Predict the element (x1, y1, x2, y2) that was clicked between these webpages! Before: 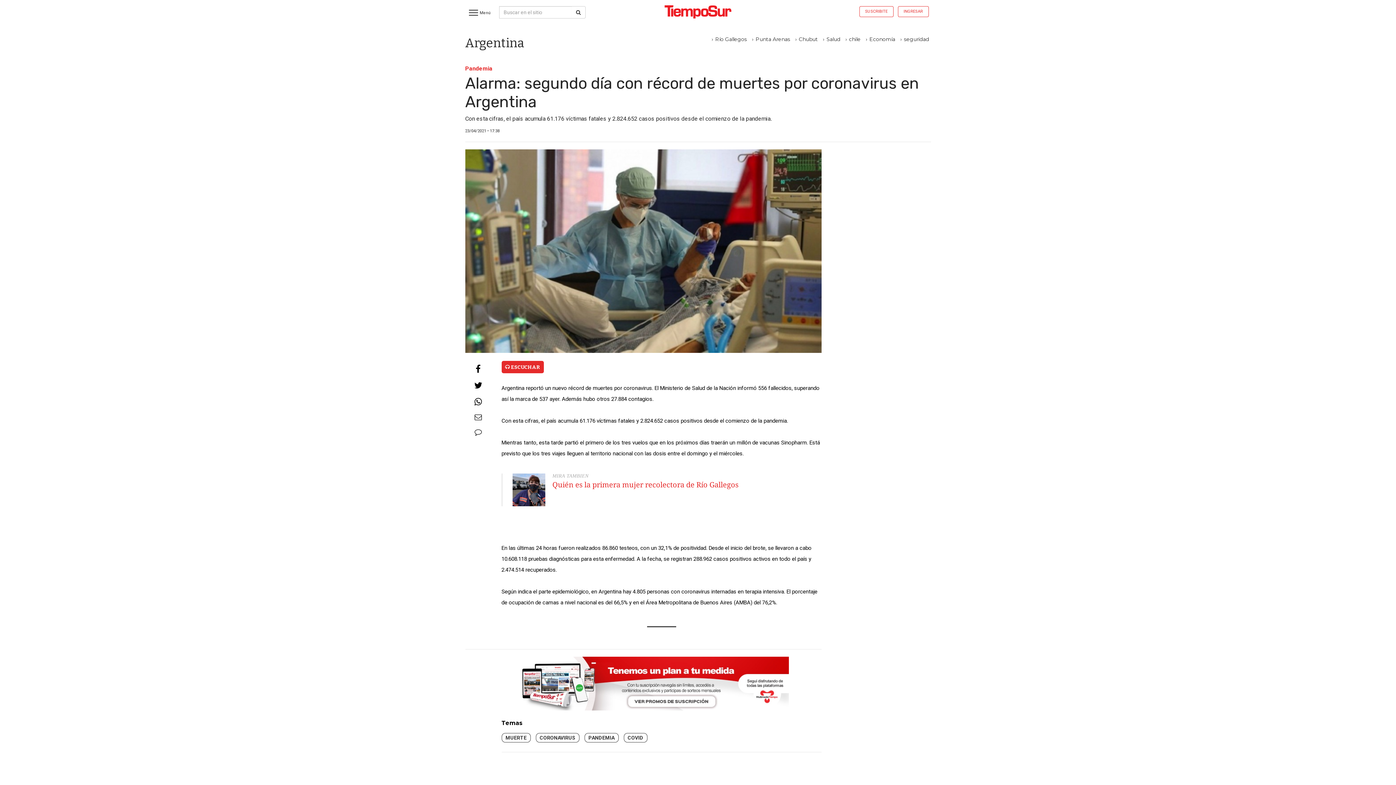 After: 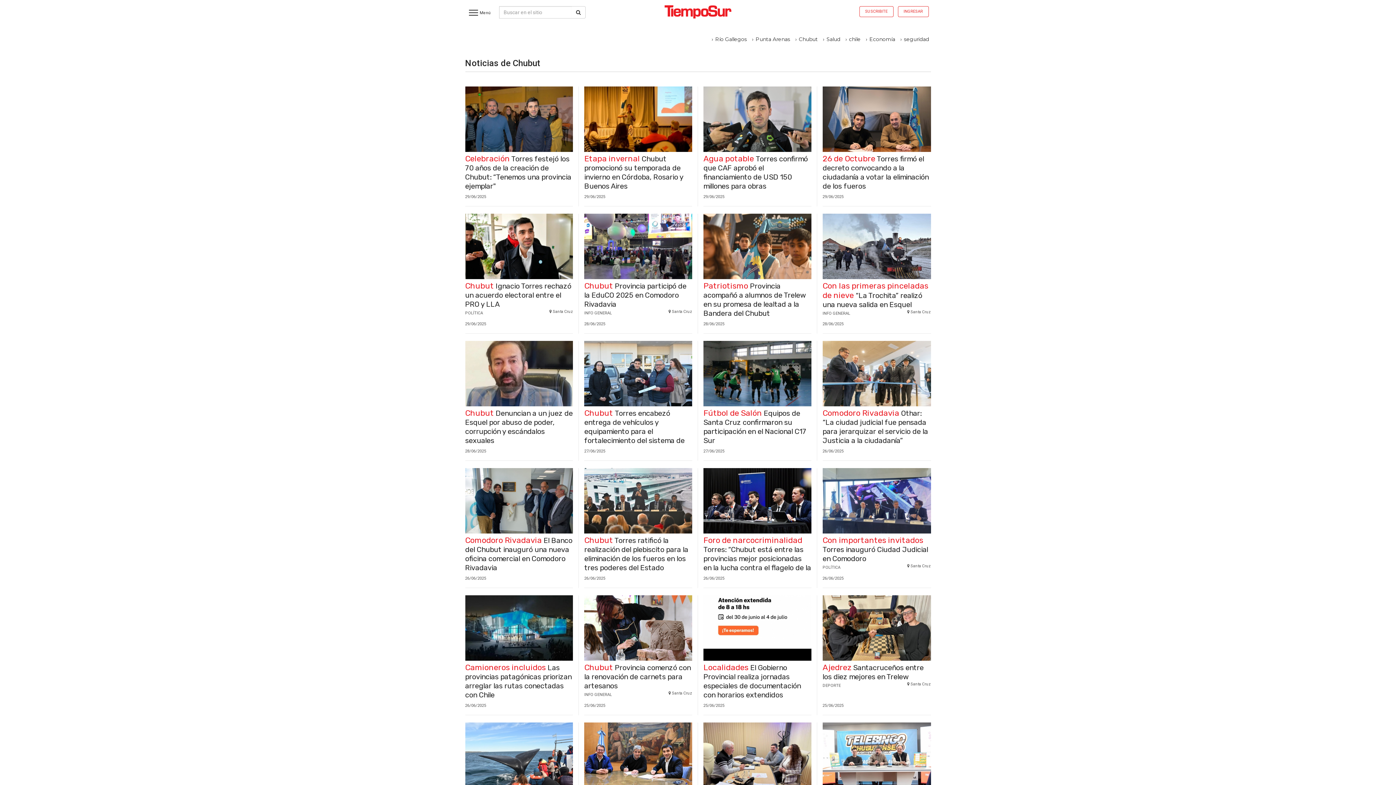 Action: bbox: (799, 36, 818, 42) label: Chubut